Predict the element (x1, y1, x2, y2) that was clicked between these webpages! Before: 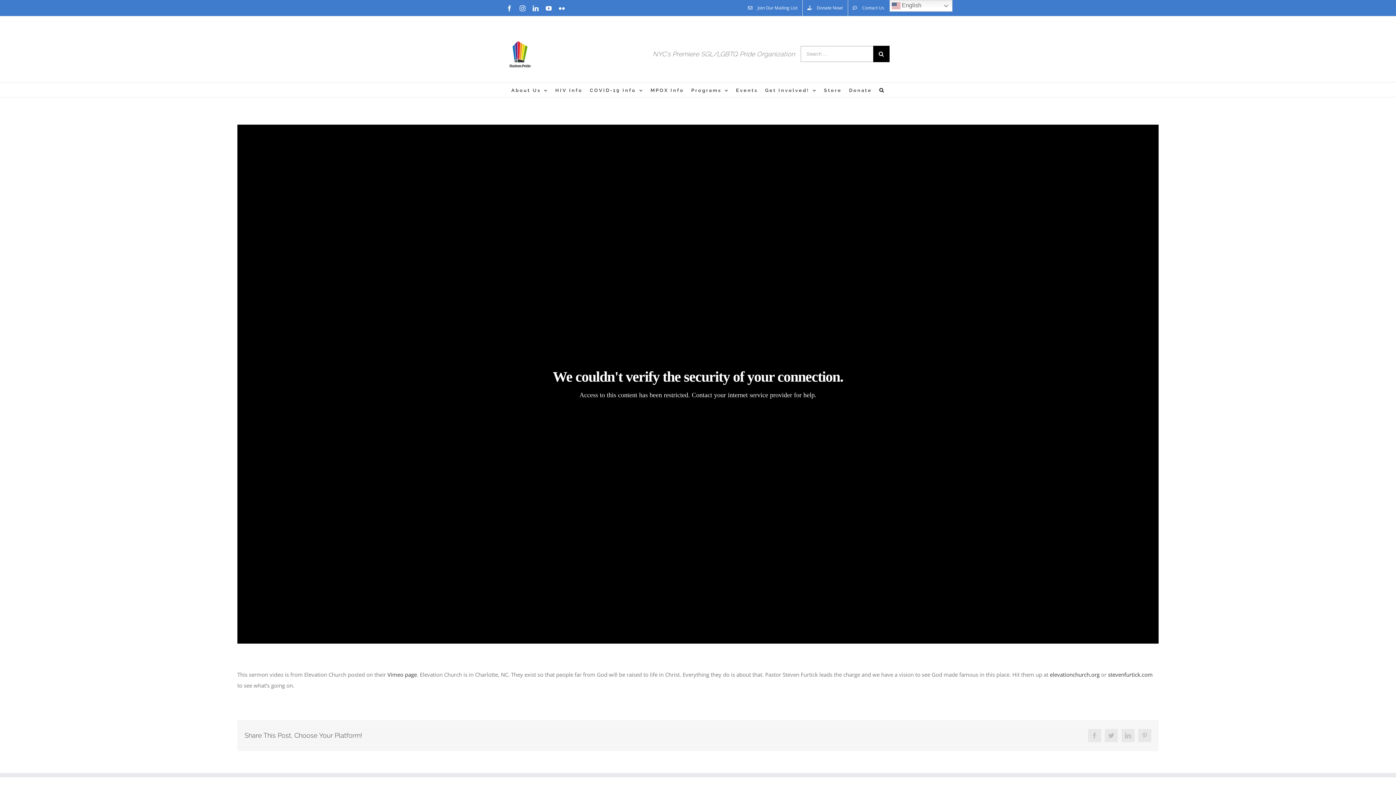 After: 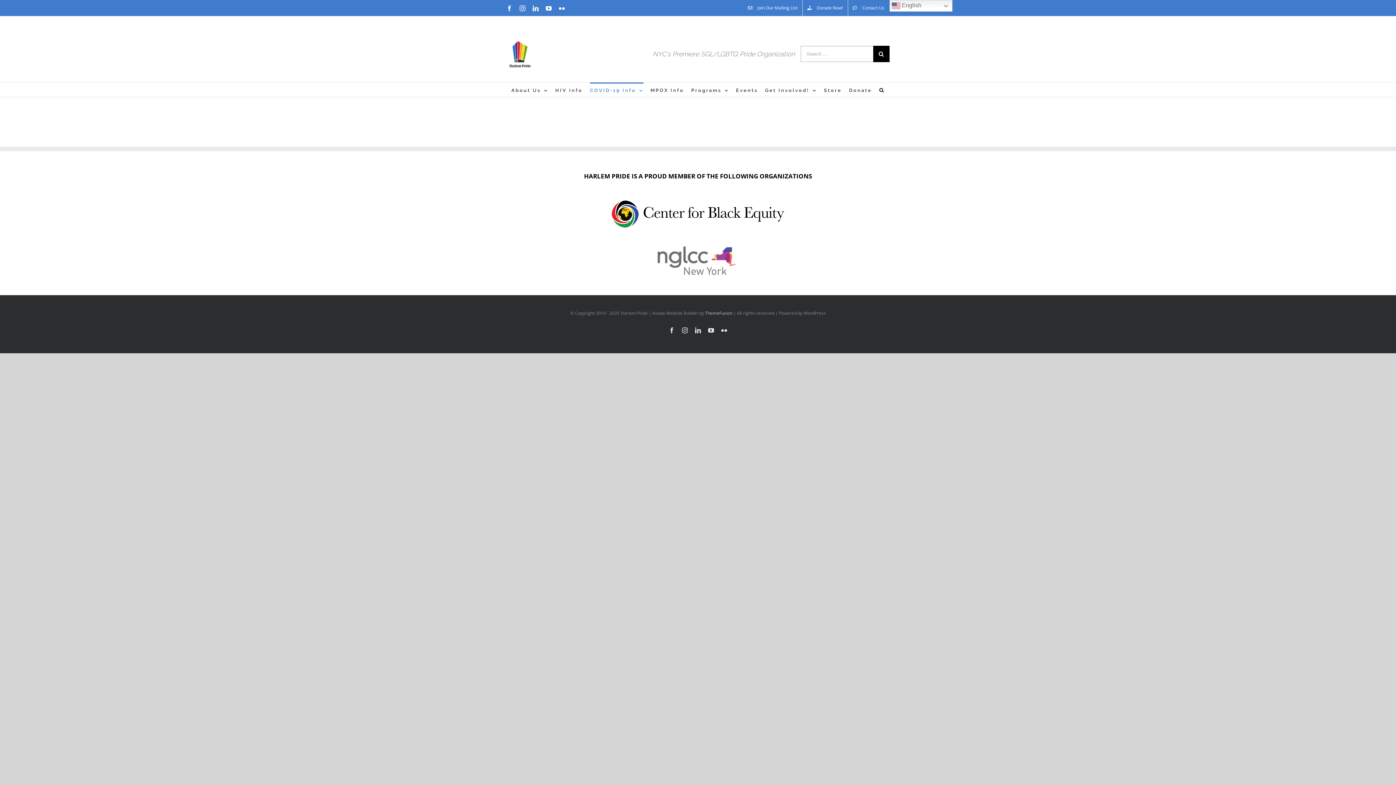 Action: bbox: (590, 82, 643, 97) label: COVID-19 Info